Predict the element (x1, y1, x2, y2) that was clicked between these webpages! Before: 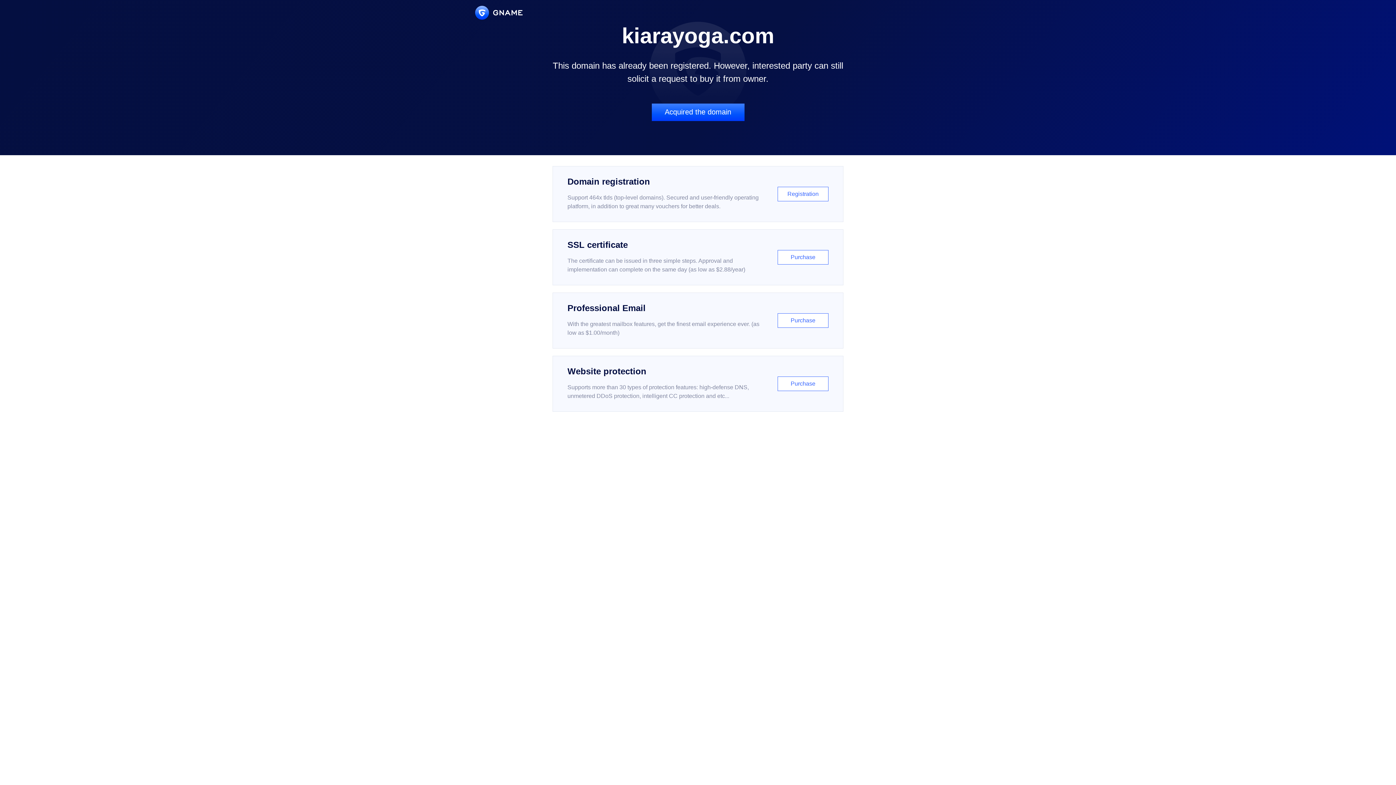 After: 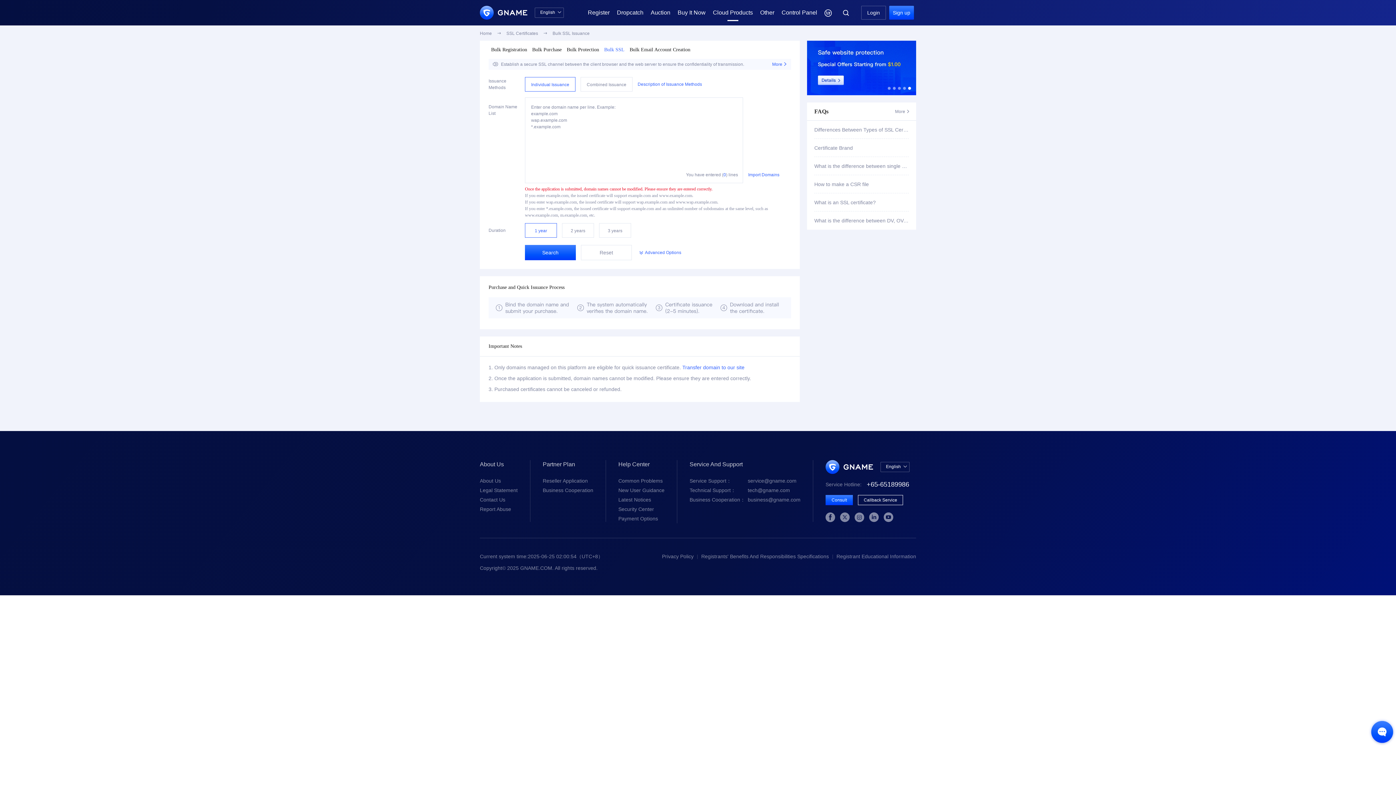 Action: bbox: (552, 229, 843, 285) label: SSL certificate

The certificate can be issued in three simple steps. Approval and implementation can complete on the same day (as low as $2.88/year)

Purchase